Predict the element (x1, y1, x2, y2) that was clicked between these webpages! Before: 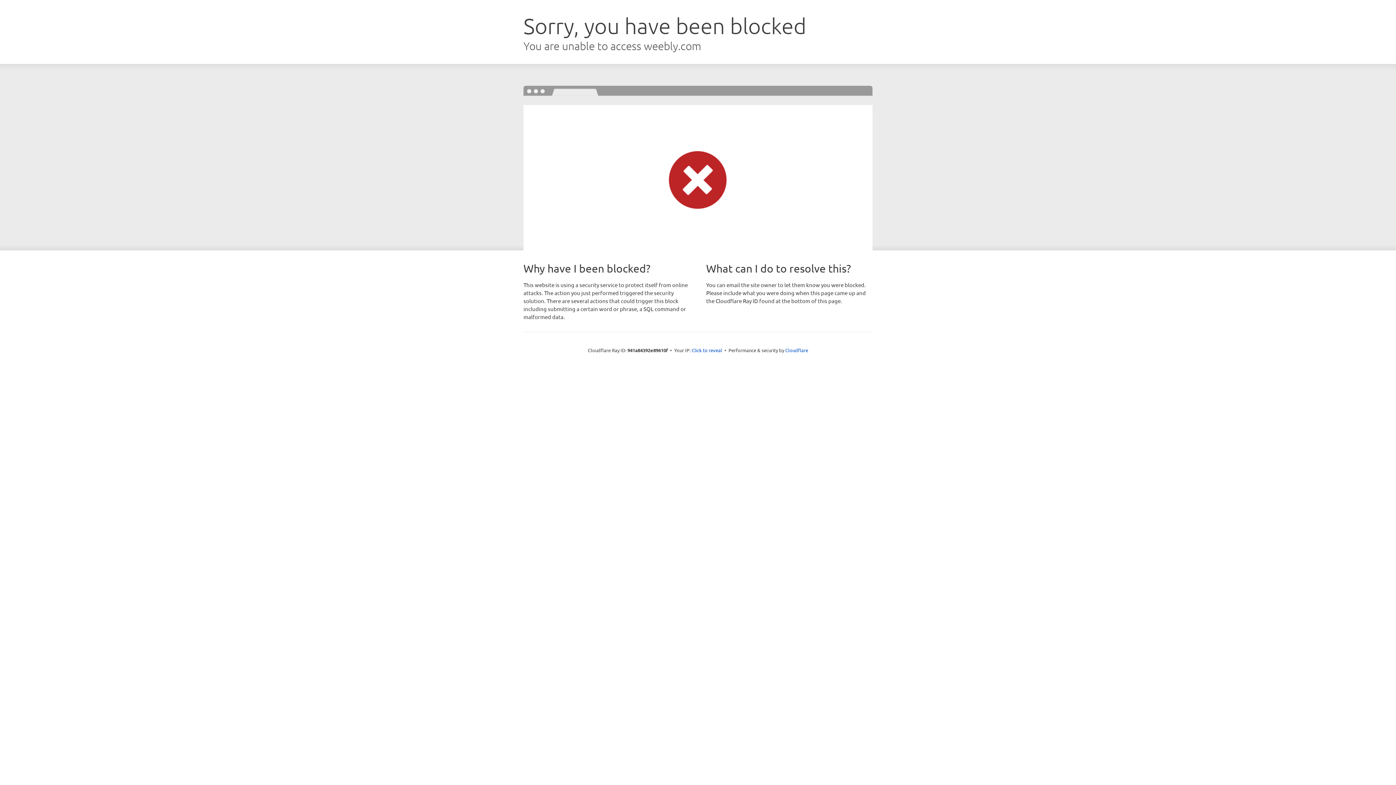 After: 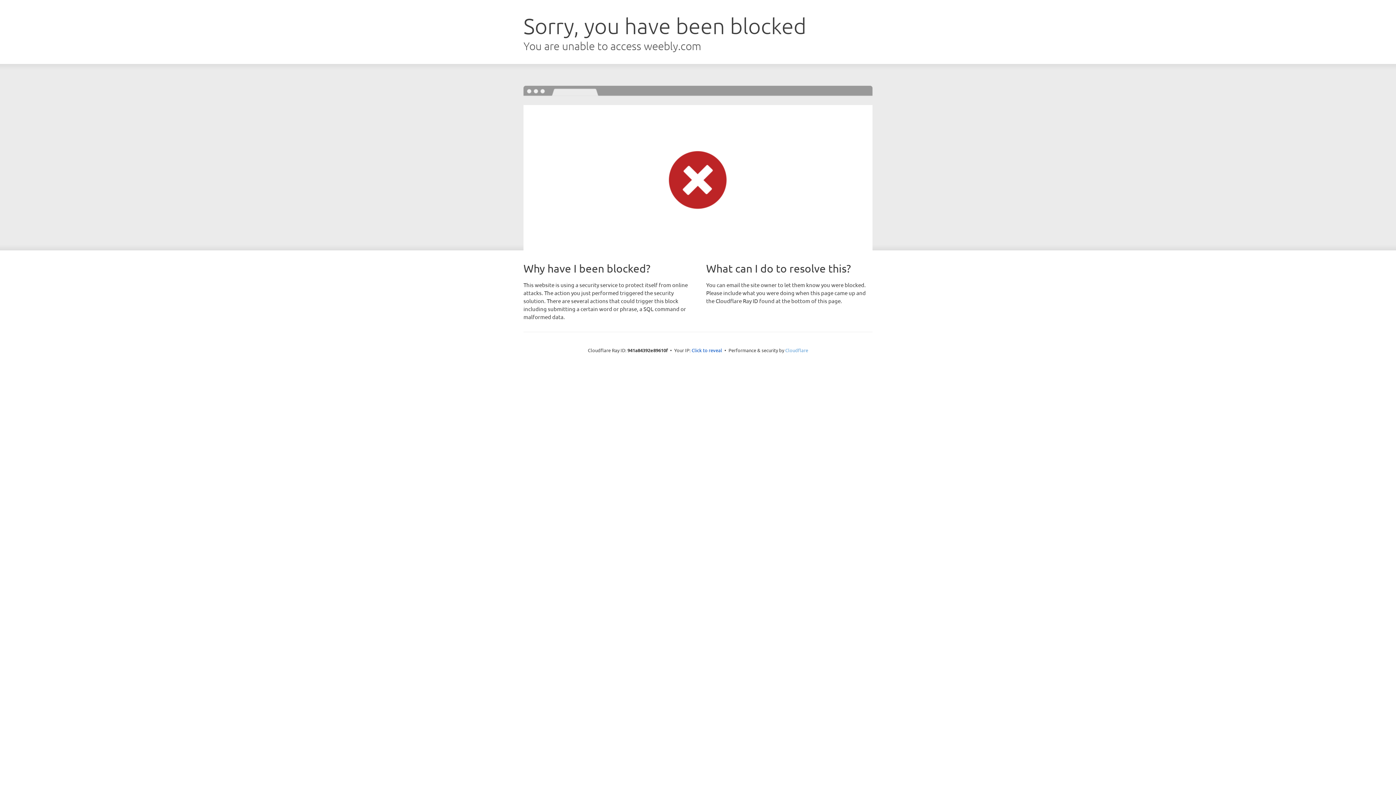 Action: bbox: (785, 347, 808, 353) label: Cloudflare